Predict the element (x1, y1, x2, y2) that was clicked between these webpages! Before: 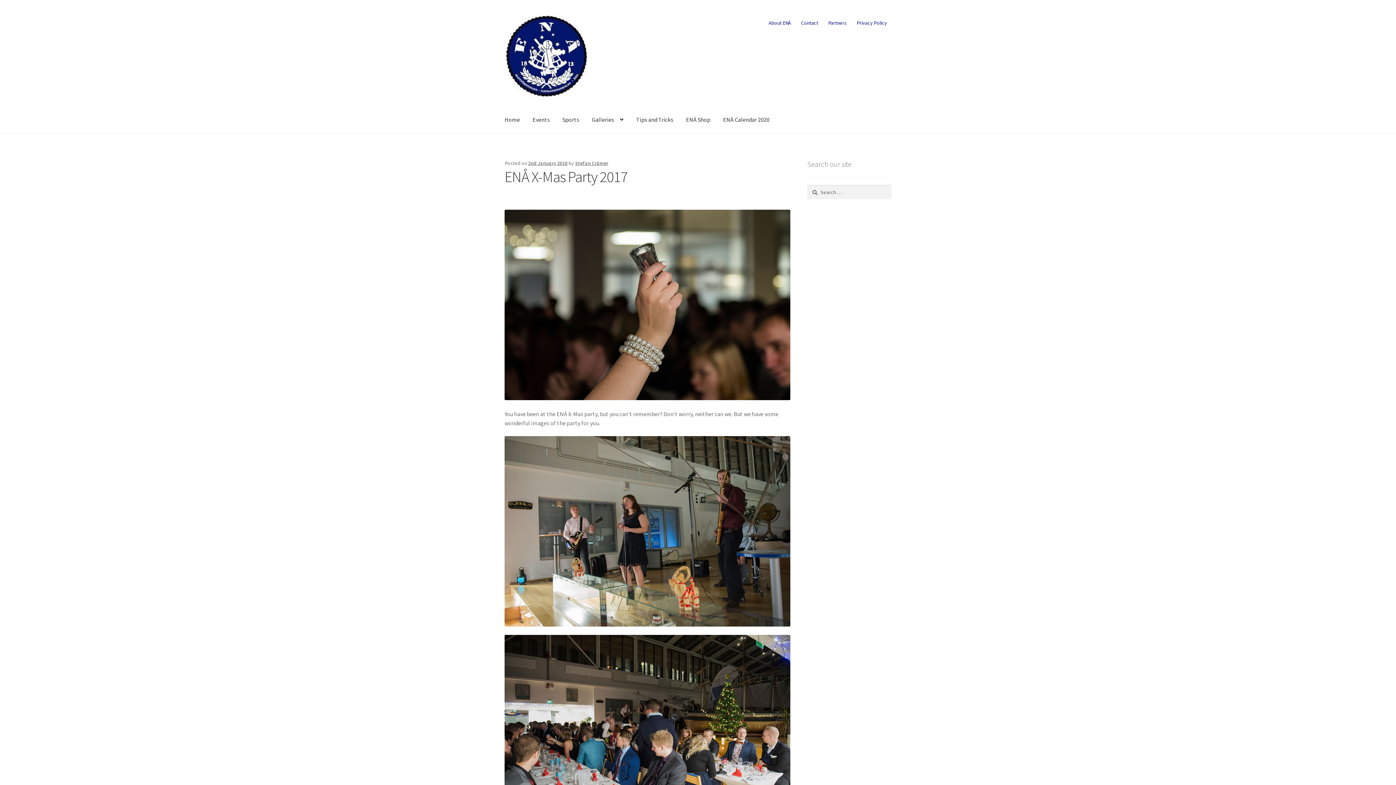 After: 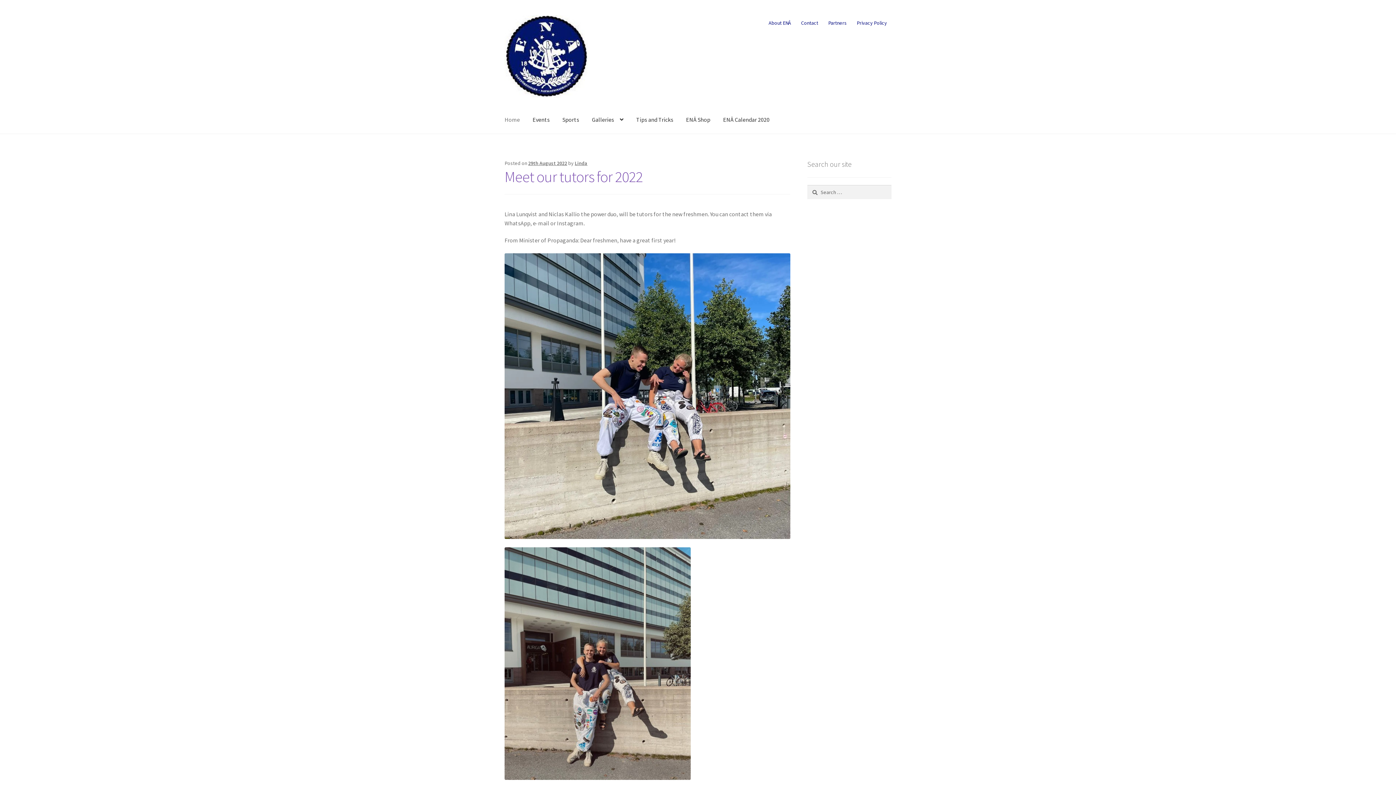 Action: label: Home bbox: (498, 105, 525, 133)